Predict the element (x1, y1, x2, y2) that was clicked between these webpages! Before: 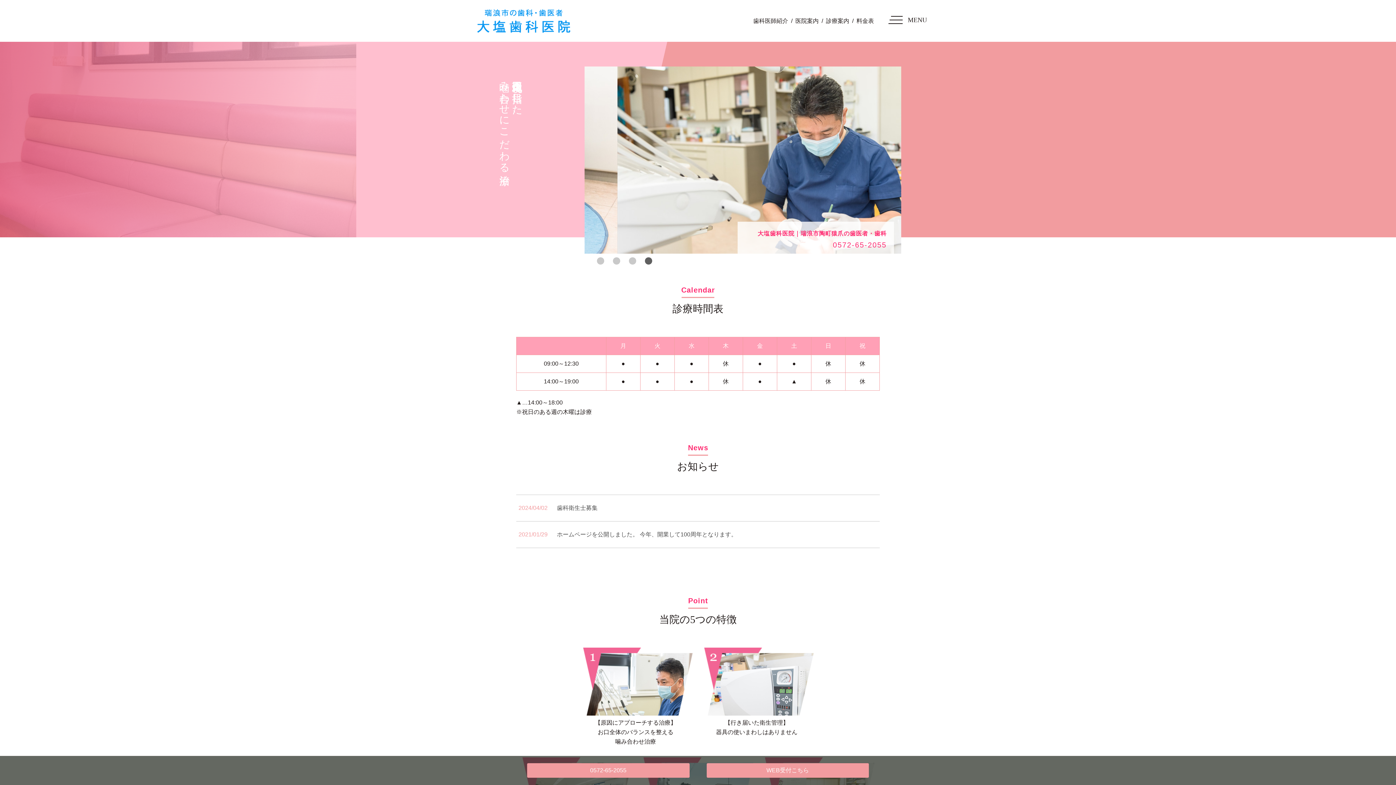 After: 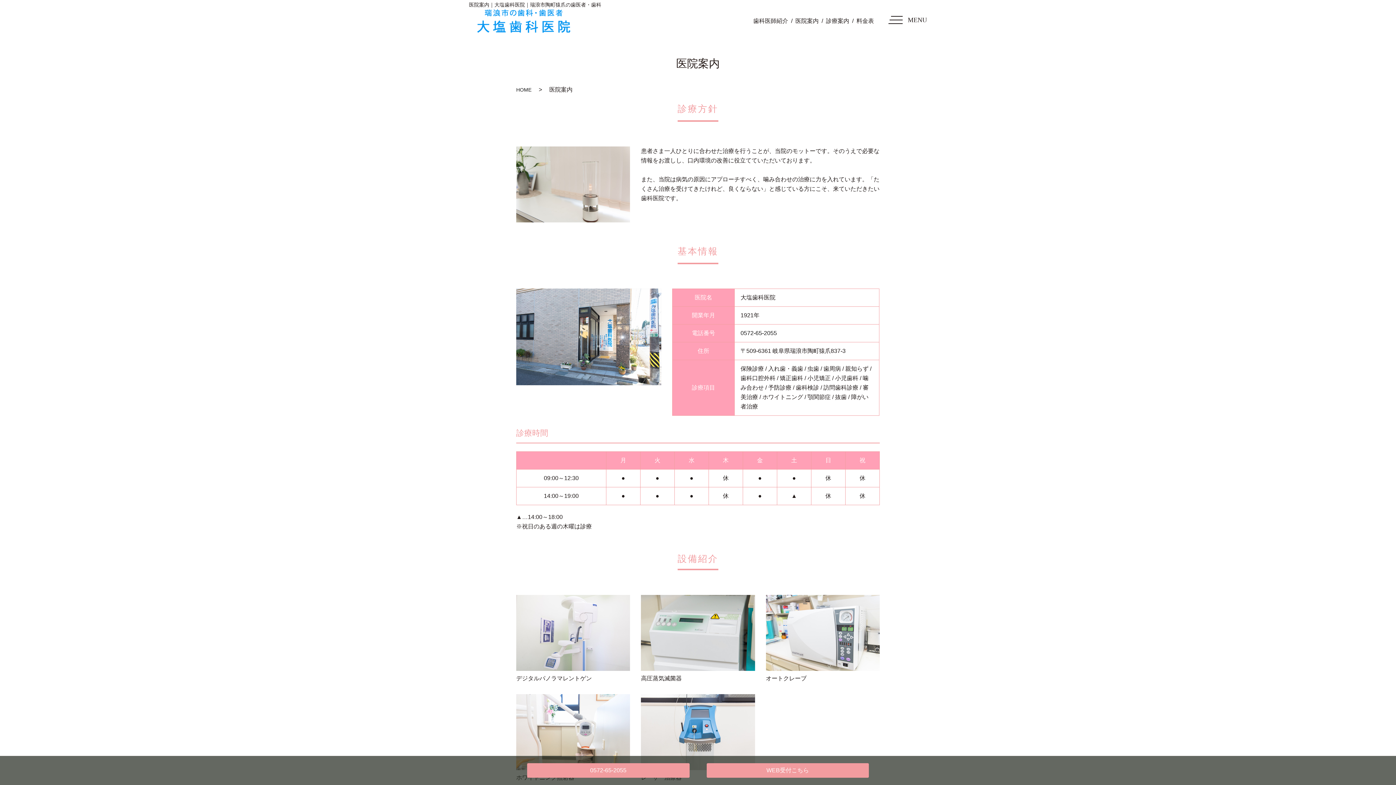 Action: label: 医院案内 bbox: (795, 17, 818, 23)